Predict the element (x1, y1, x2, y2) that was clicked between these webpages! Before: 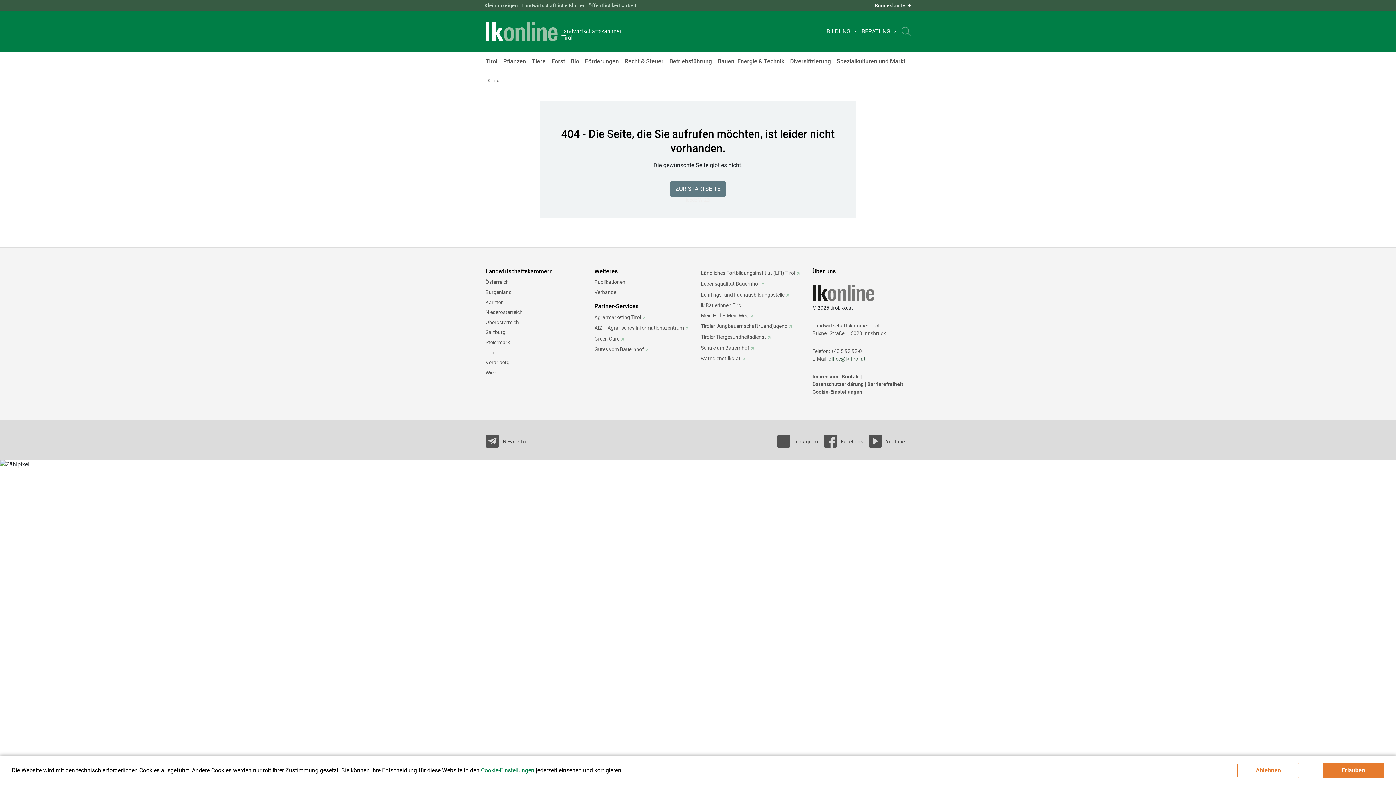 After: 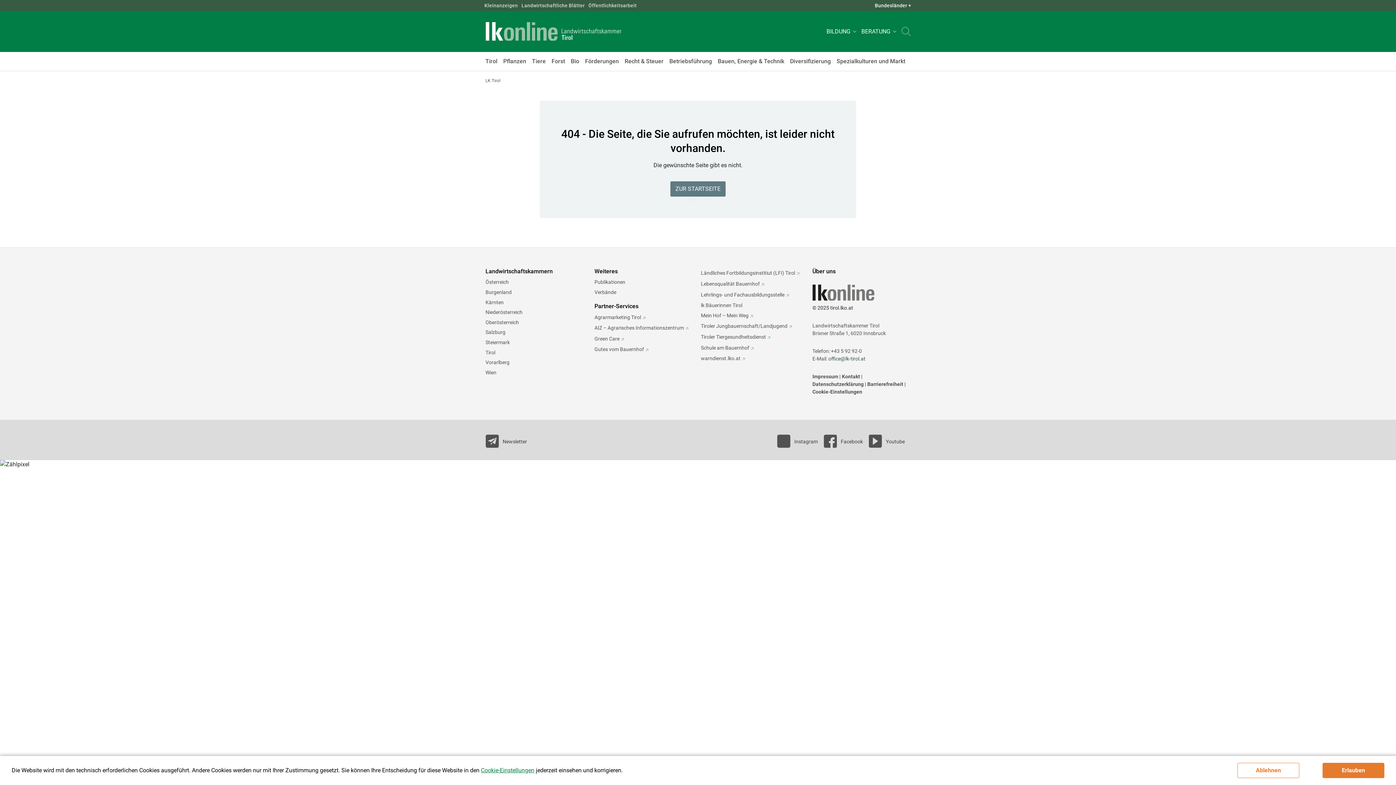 Action: bbox: (482, 0, 519, 10) label: Kleinanzeigen